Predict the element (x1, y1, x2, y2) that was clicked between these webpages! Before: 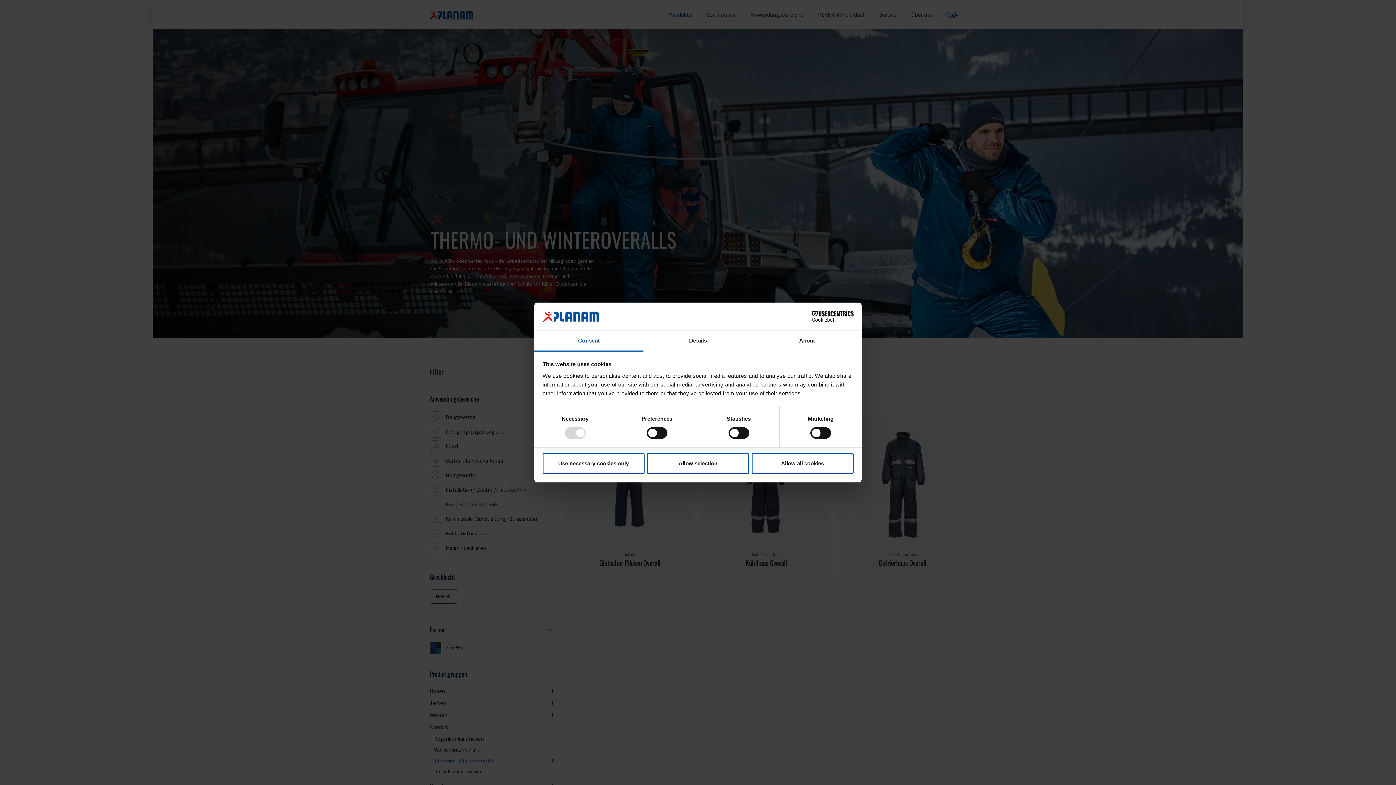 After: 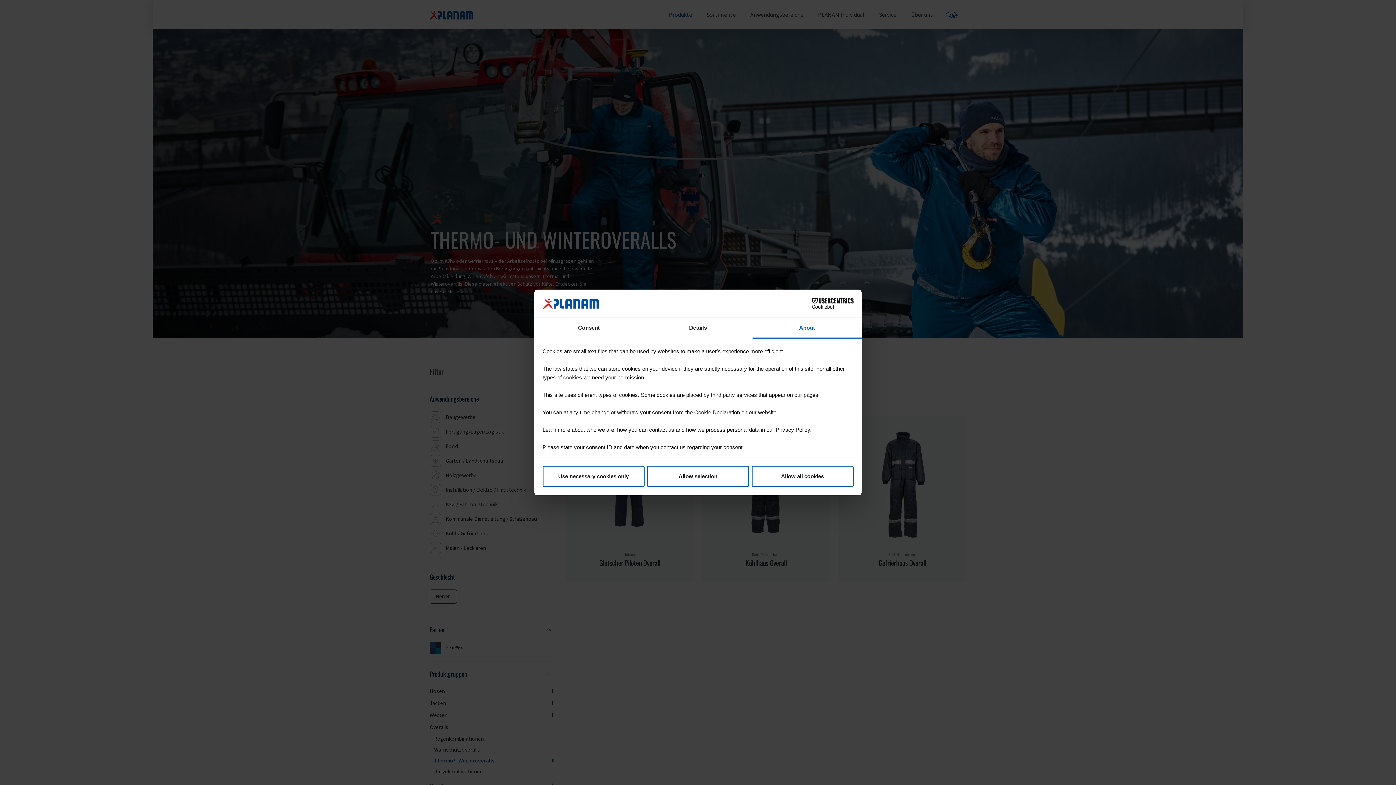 Action: bbox: (752, 331, 861, 351) label: About